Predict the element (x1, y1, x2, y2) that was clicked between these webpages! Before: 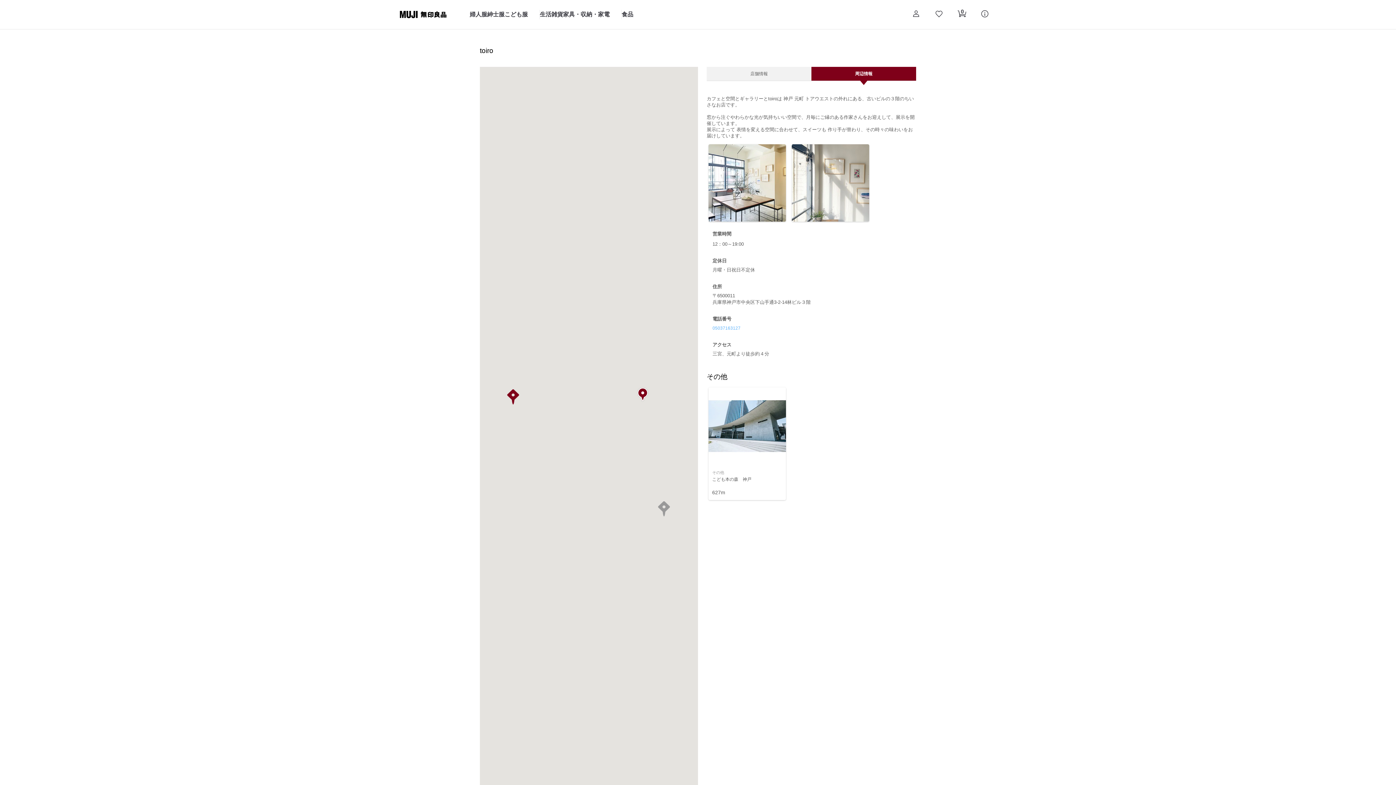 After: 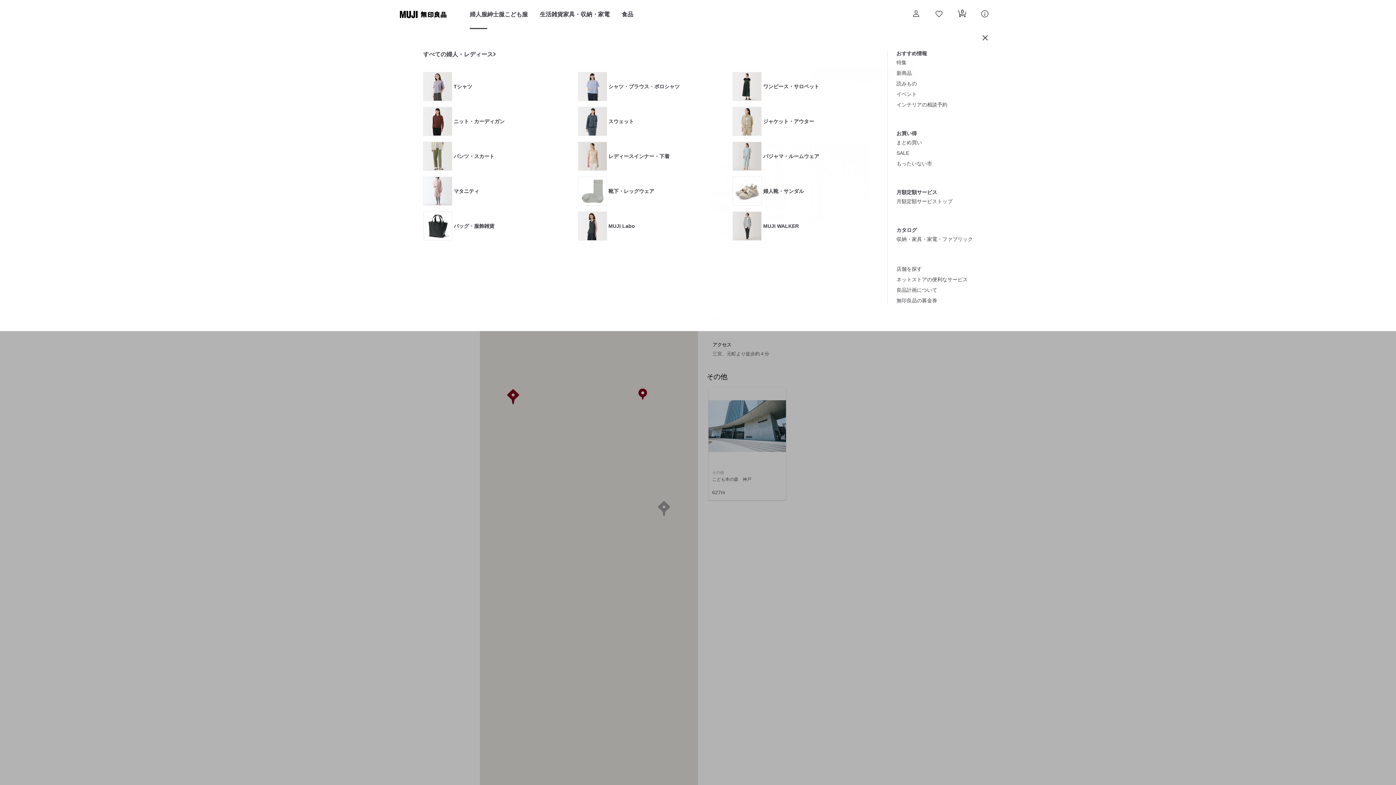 Action: label: 婦人服のカテゴリーメニューを開く bbox: (469, 0, 487, 29)